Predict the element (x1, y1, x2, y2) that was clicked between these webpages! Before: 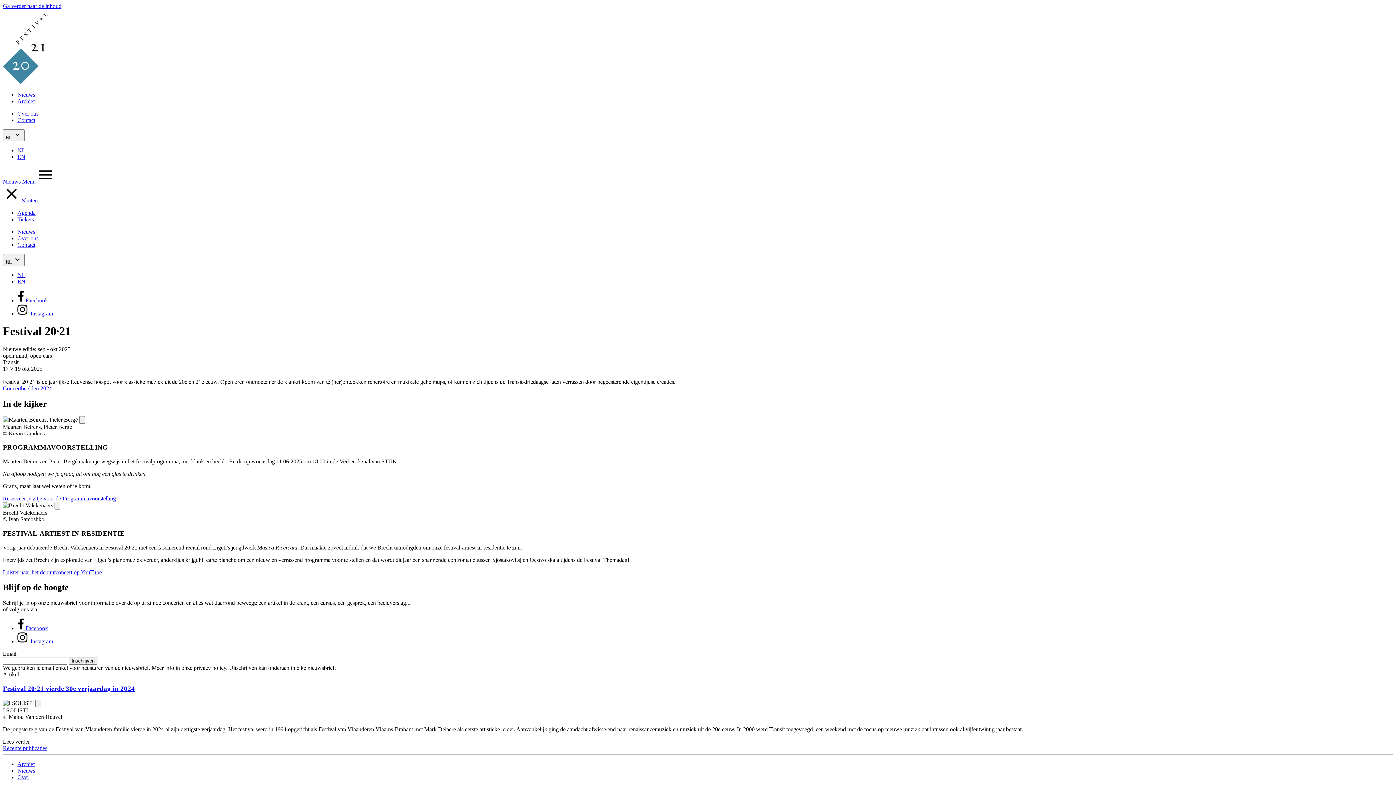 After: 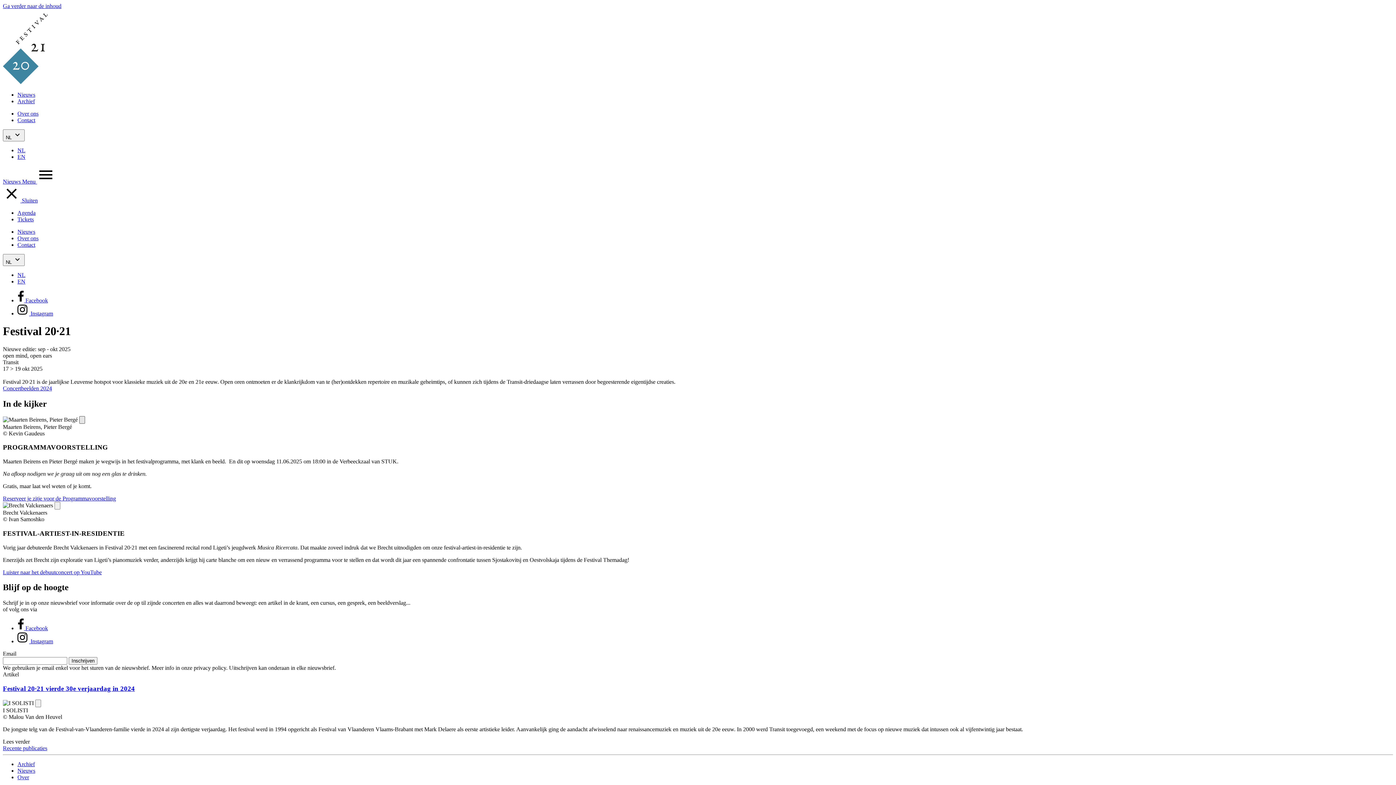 Action: bbox: (79, 416, 85, 423)